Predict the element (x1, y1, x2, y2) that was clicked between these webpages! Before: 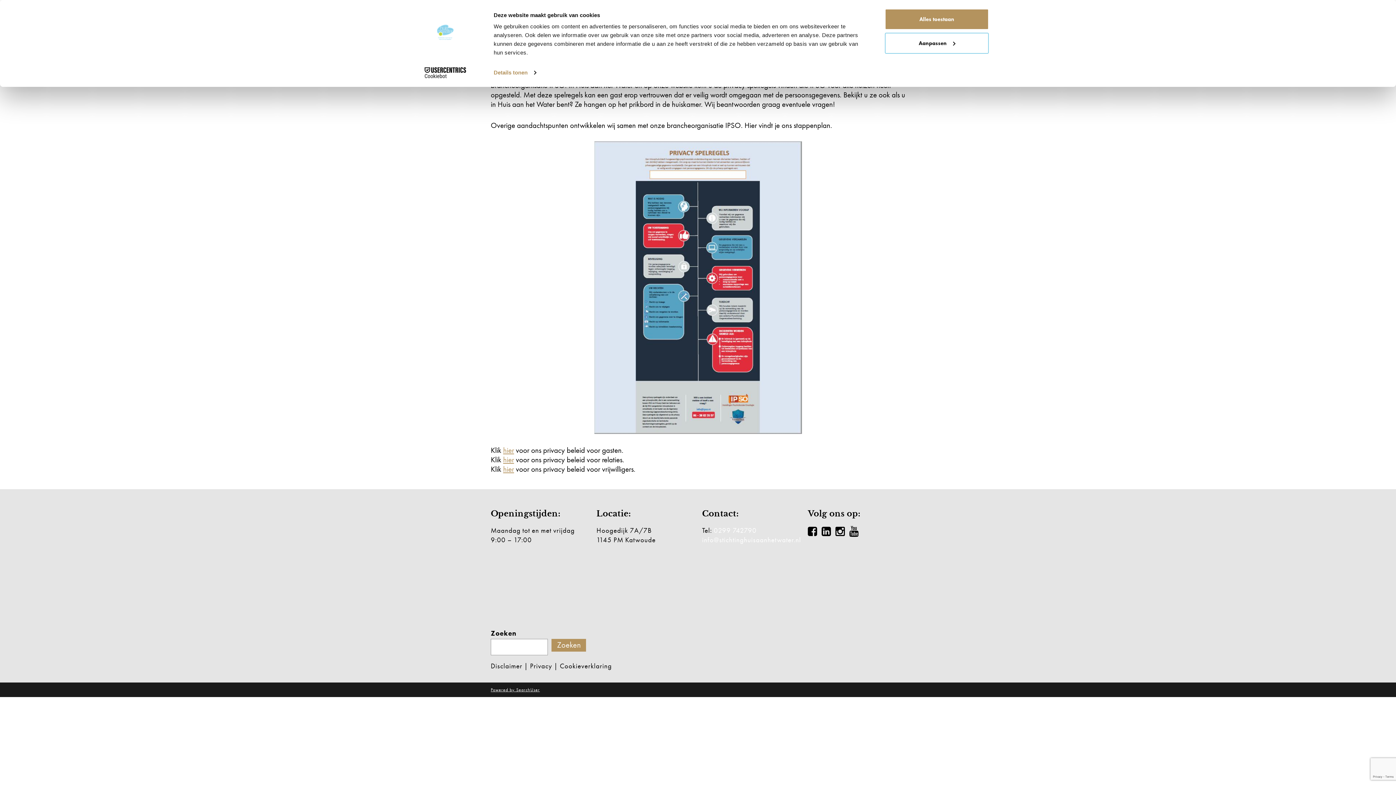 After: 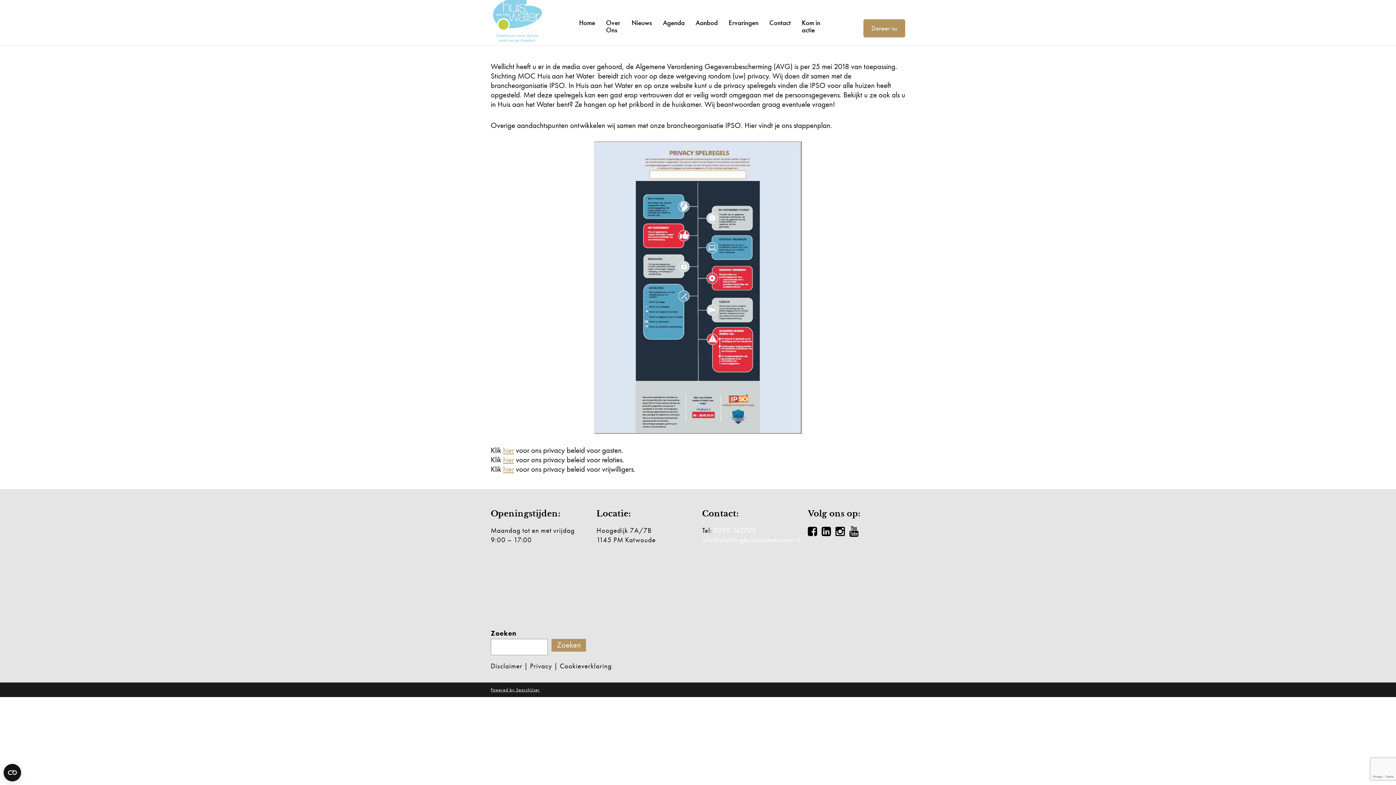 Action: bbox: (885, 8, 989, 29) label: Alles toestaan